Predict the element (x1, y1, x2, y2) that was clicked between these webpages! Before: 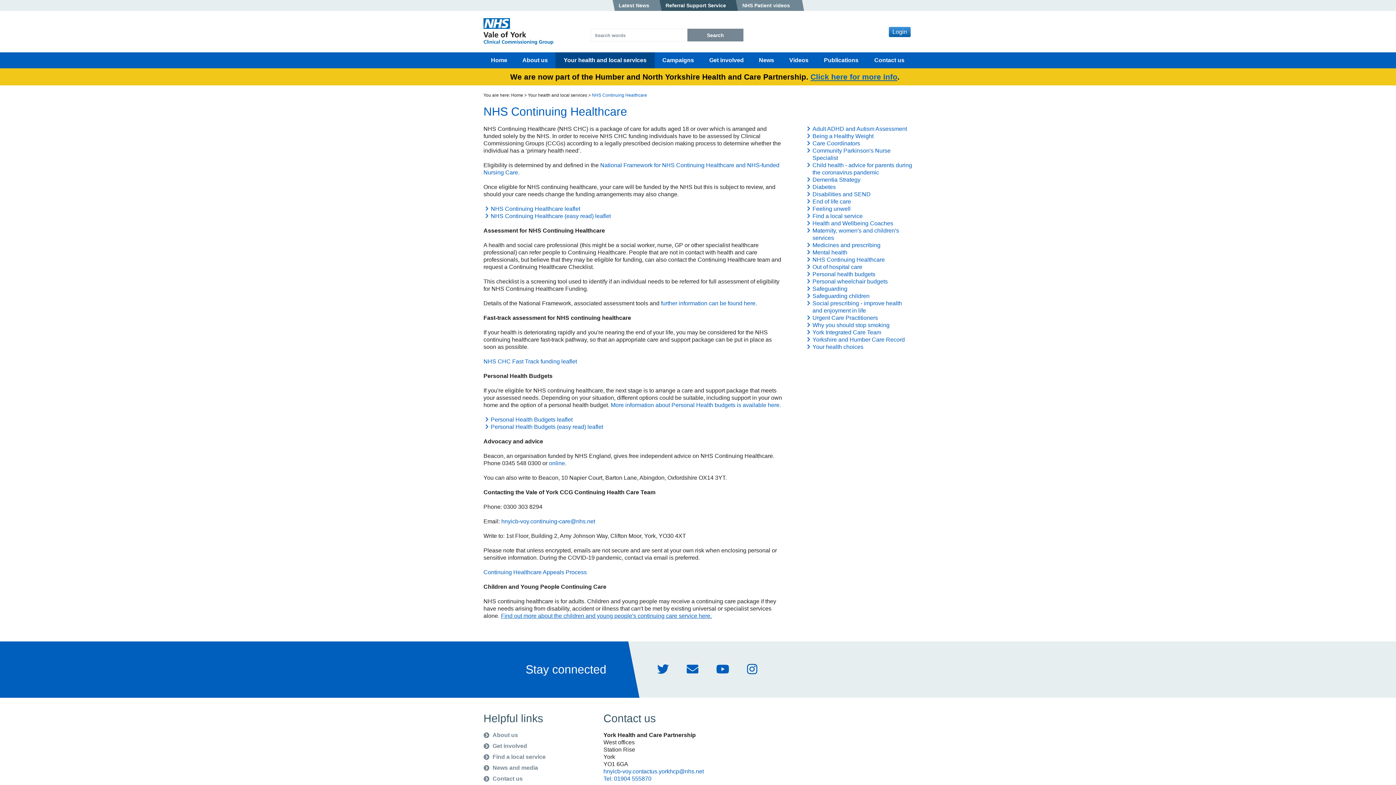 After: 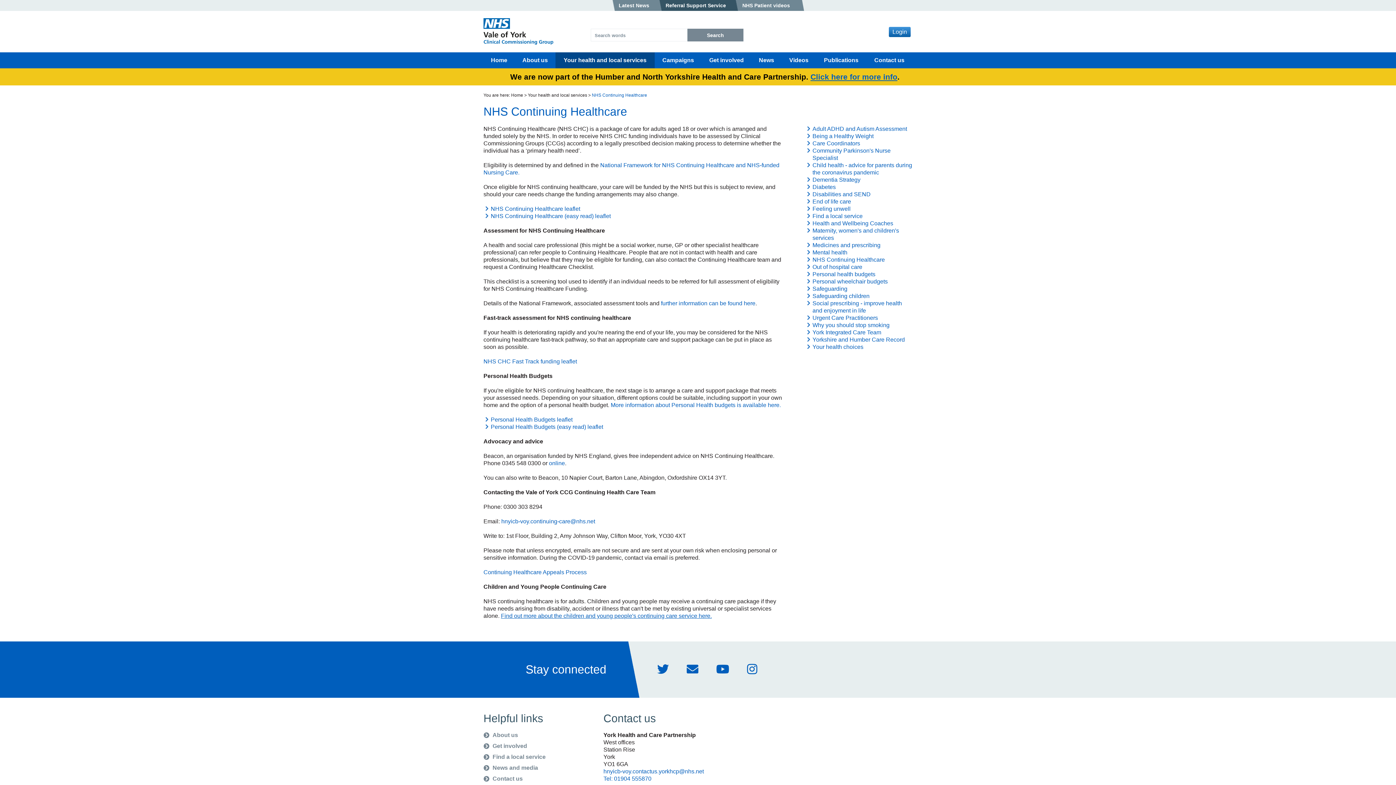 Action: bbox: (603, 768, 704, 774) label: hnyicb-voy.contactus.yorkhcp@nhs.net